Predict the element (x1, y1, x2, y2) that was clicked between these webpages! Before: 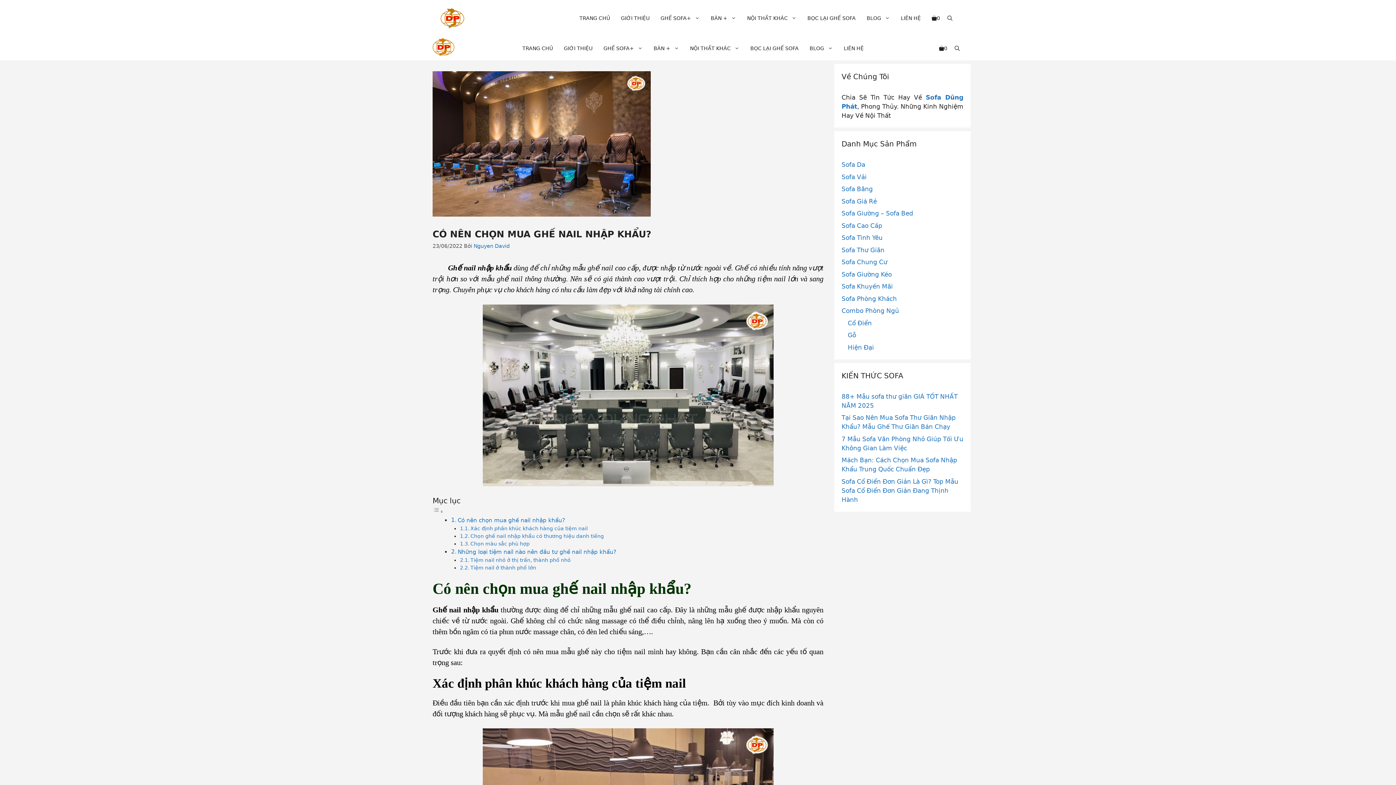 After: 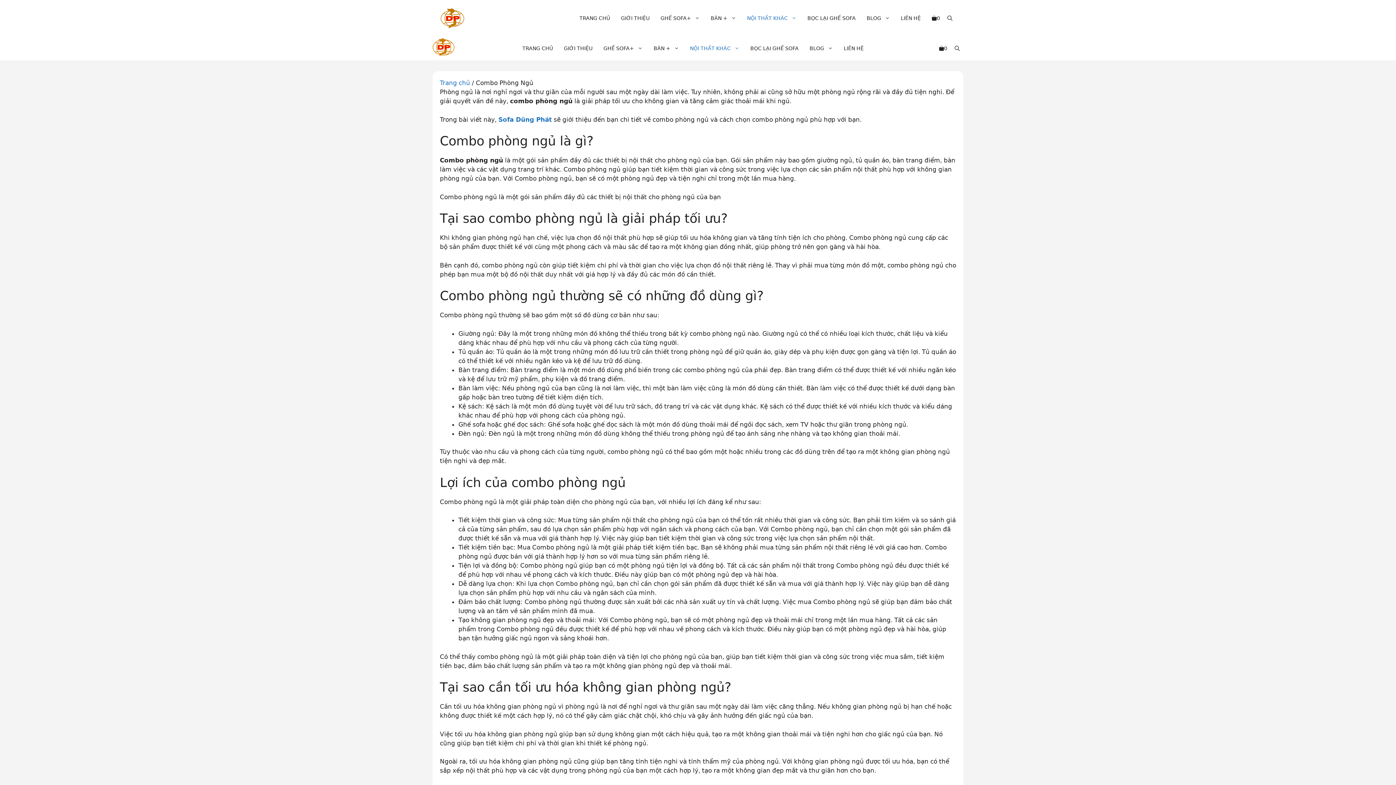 Action: bbox: (841, 307, 899, 314) label: Combo Phòng Ngủ